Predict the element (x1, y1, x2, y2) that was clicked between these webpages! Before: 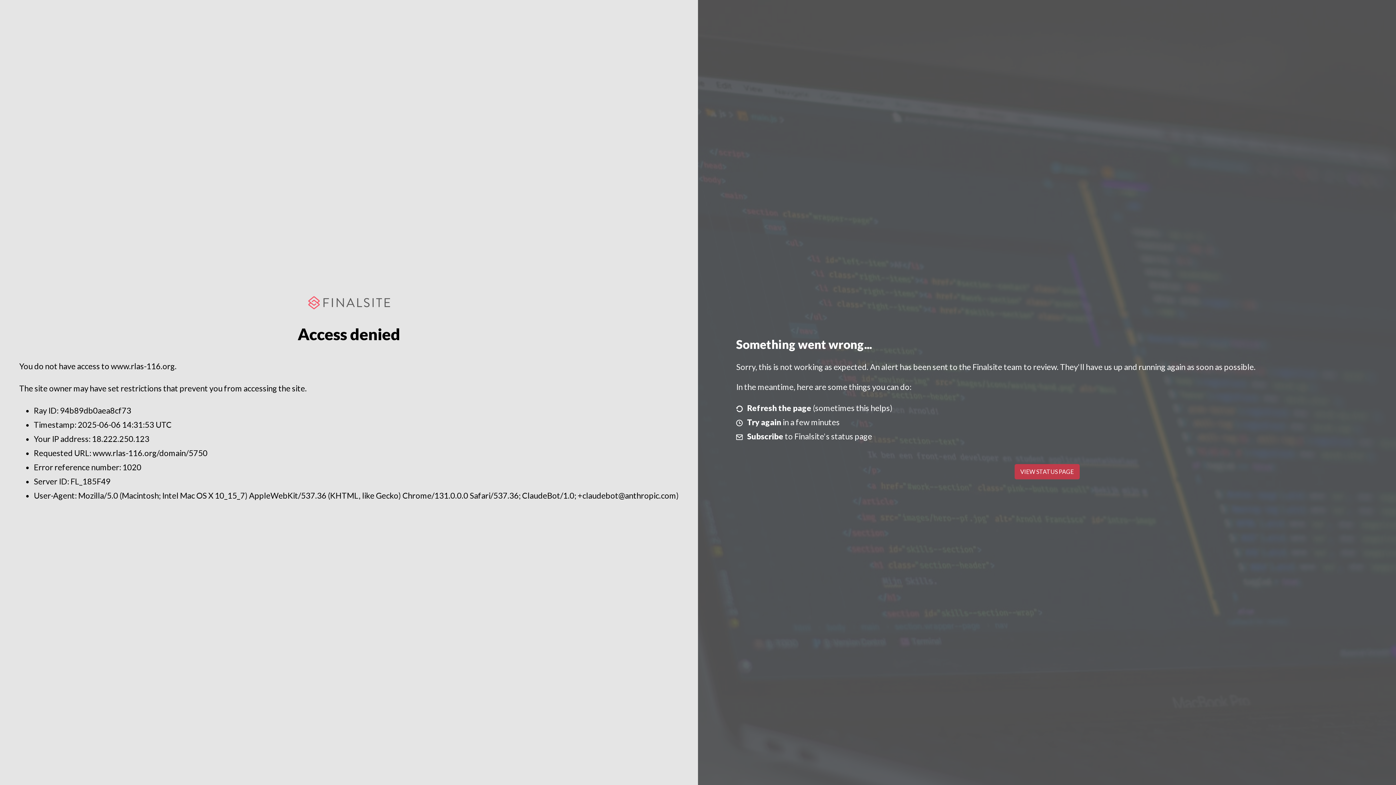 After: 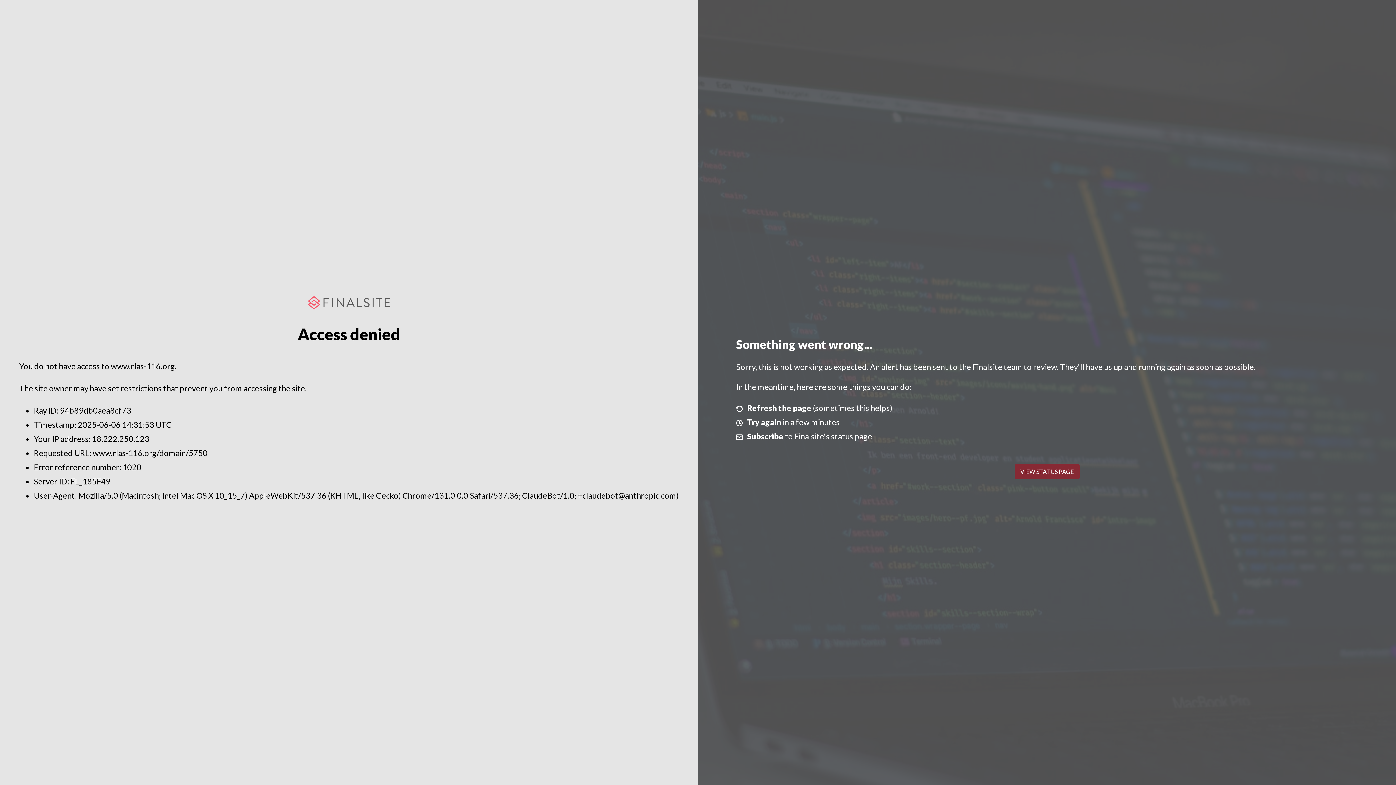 Action: bbox: (1014, 464, 1079, 479) label: VIEW STATUS PAGE